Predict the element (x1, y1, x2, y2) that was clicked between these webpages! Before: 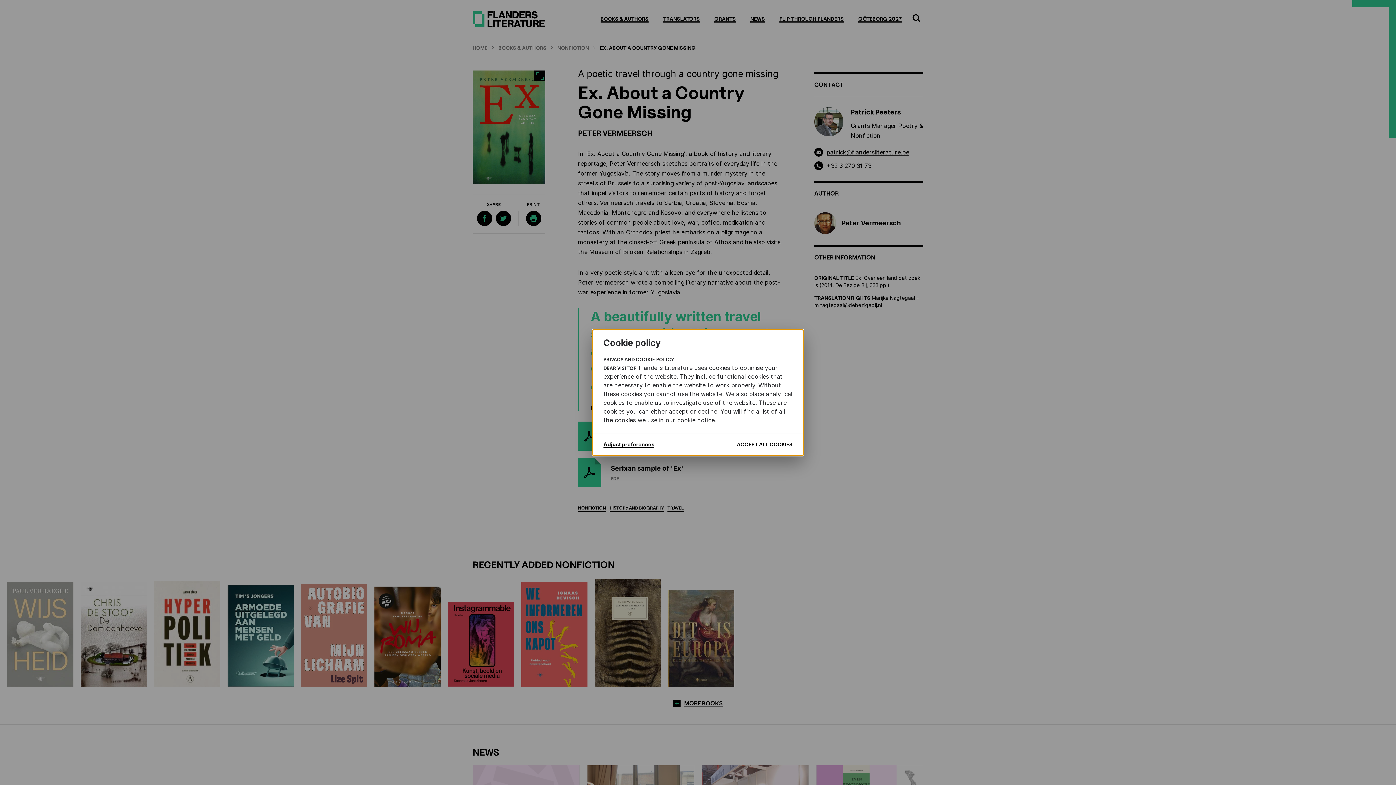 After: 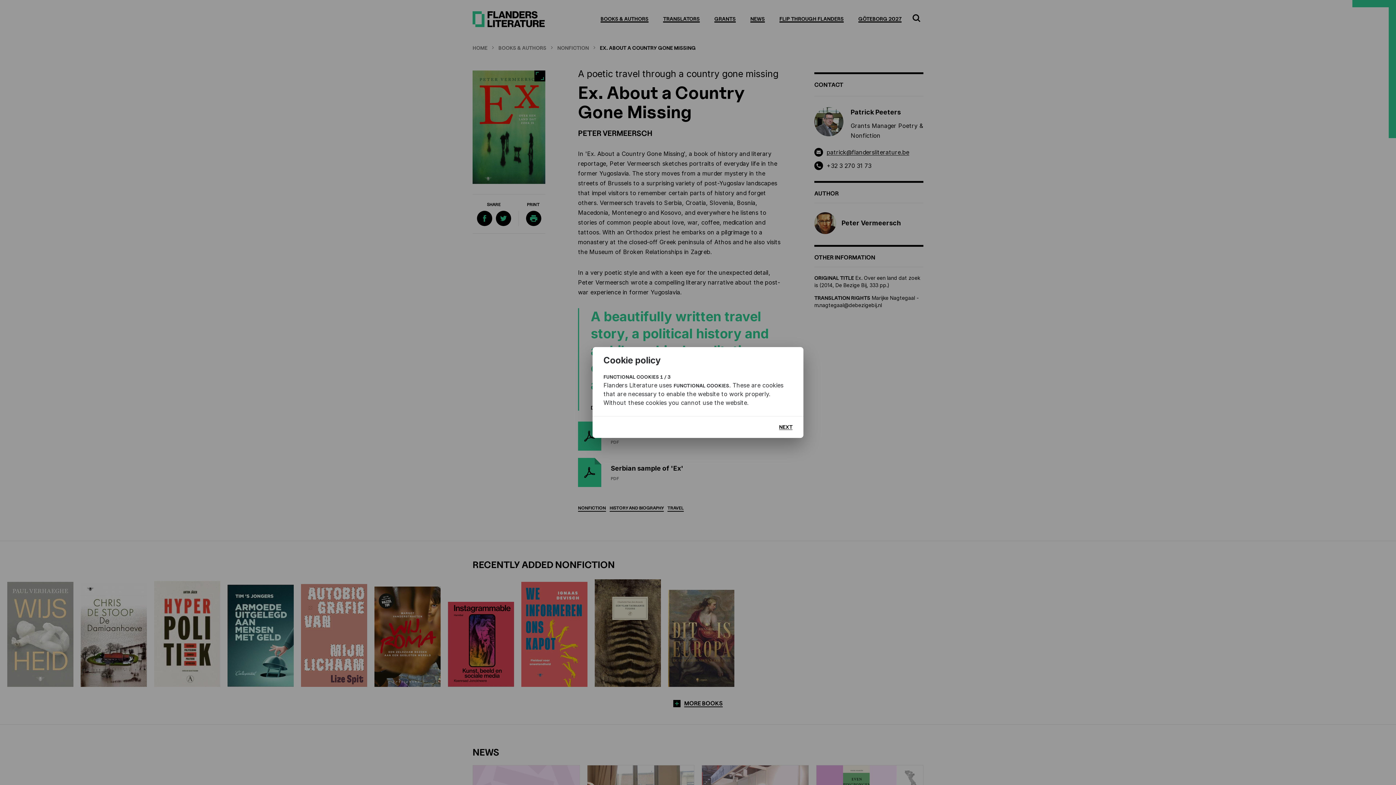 Action: bbox: (603, 441, 654, 447) label: Adjust preferences